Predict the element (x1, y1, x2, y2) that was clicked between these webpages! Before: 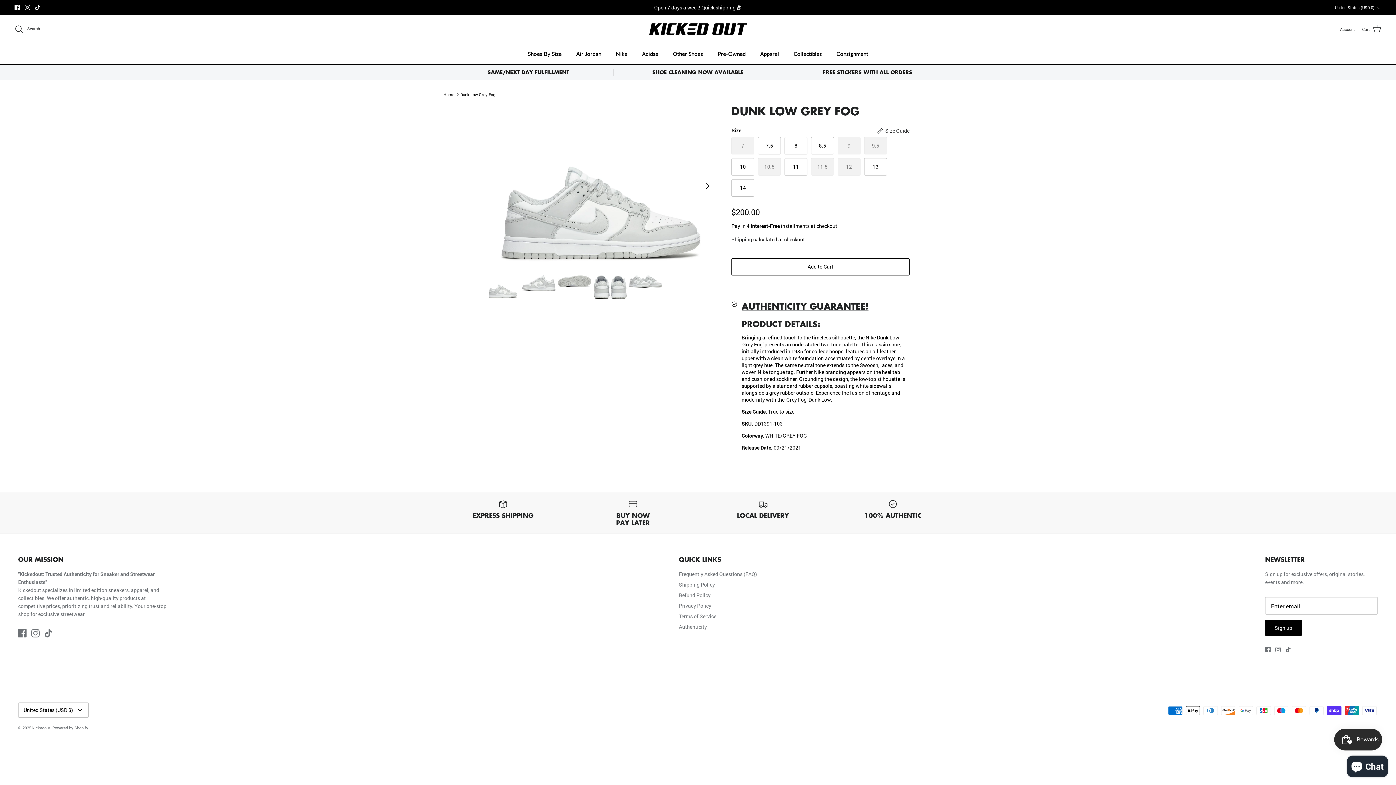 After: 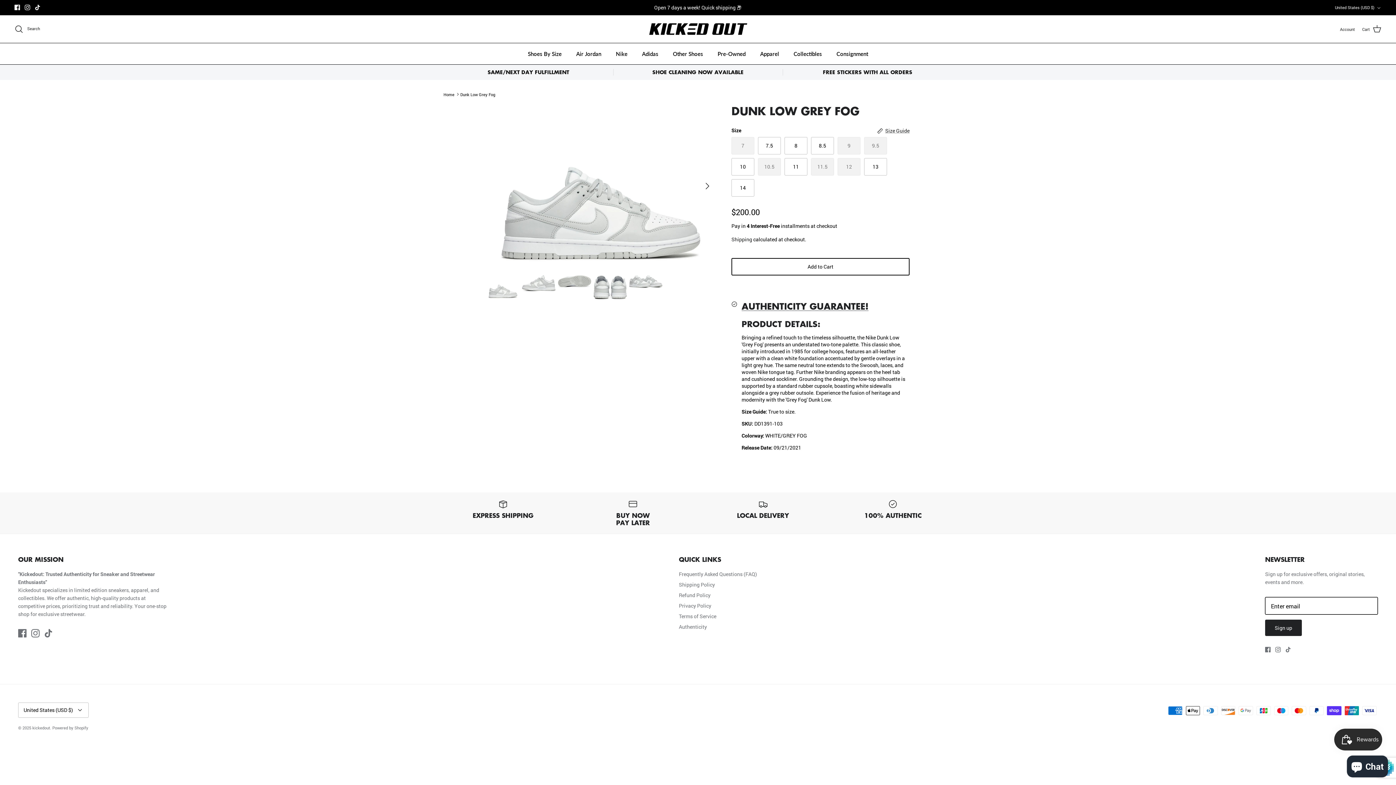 Action: bbox: (1265, 620, 1302, 636) label: Sign up